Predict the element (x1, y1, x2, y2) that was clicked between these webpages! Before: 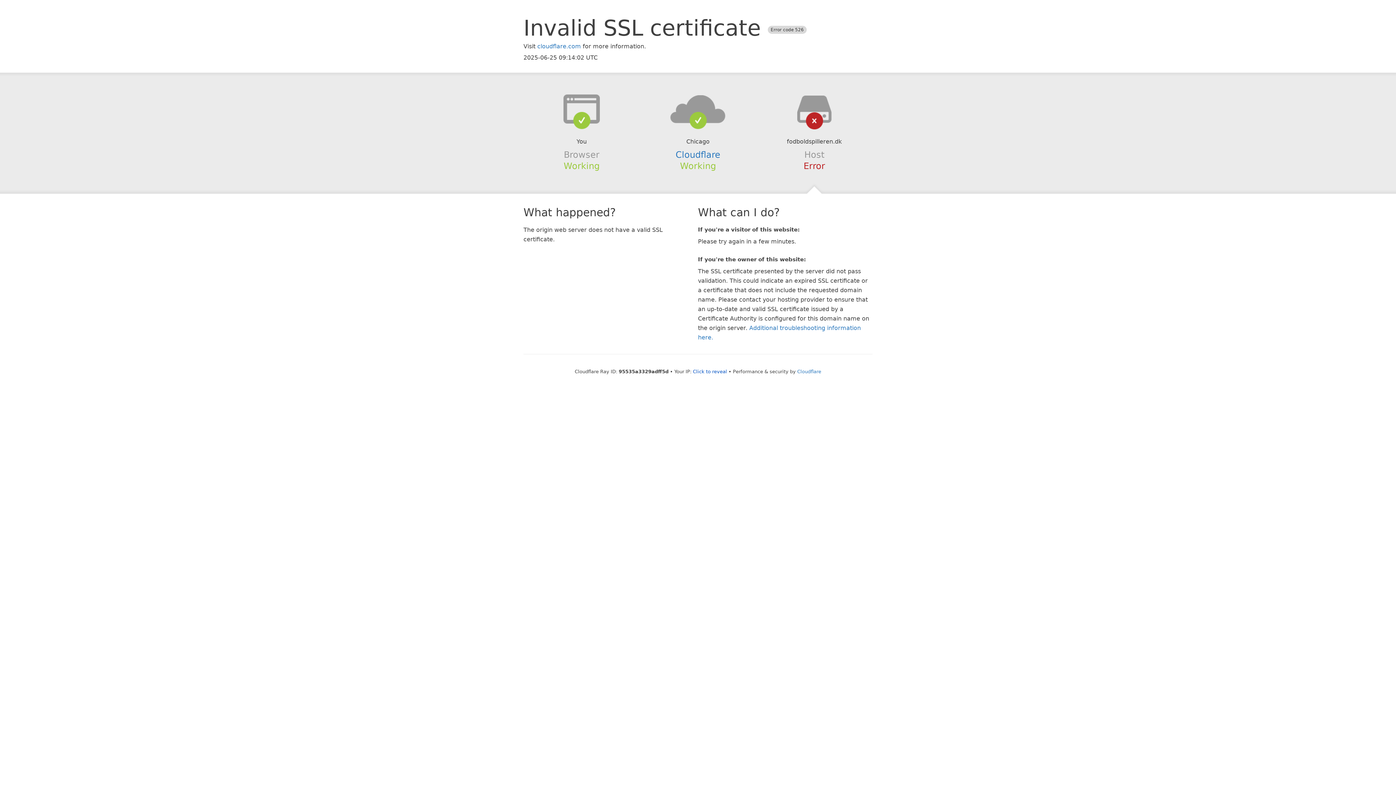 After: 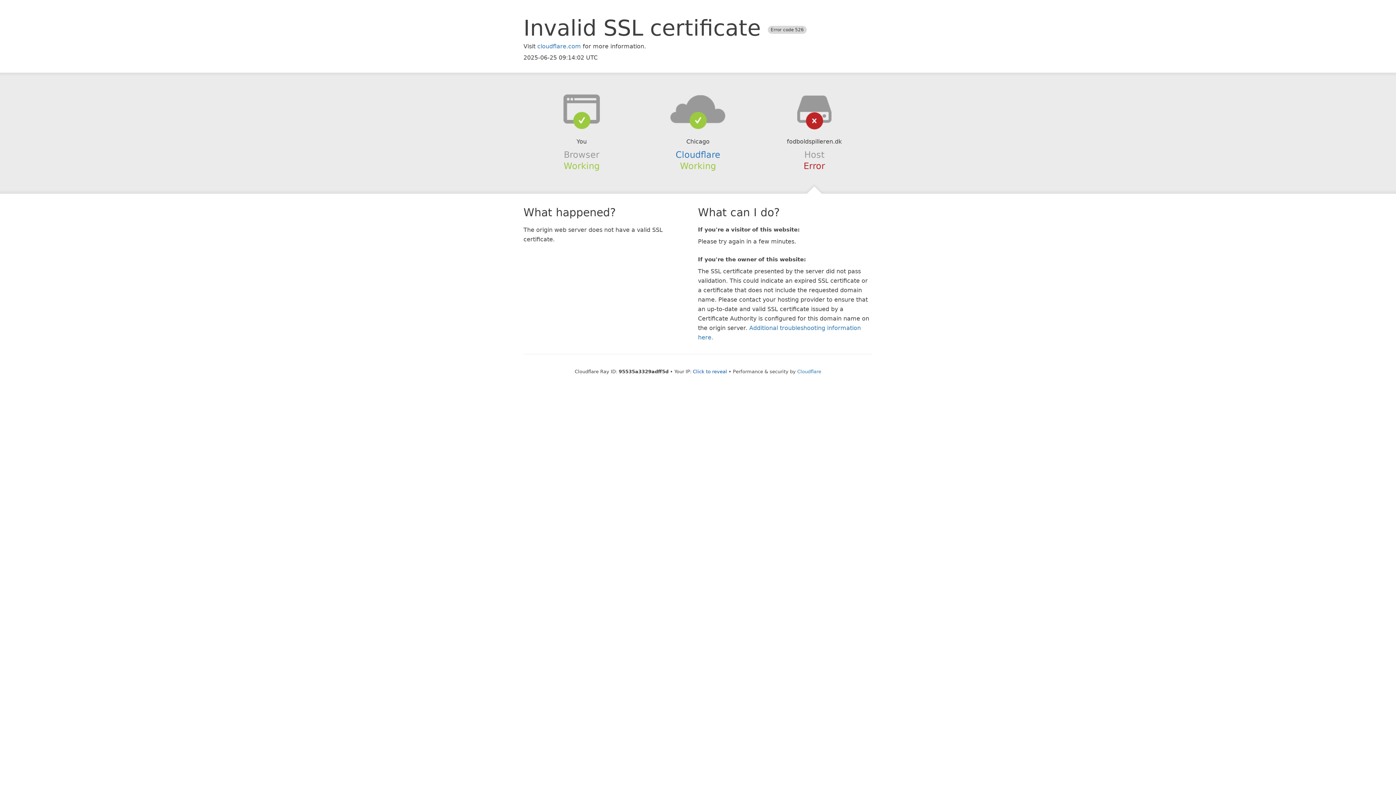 Action: bbox: (639, 94, 756, 123)